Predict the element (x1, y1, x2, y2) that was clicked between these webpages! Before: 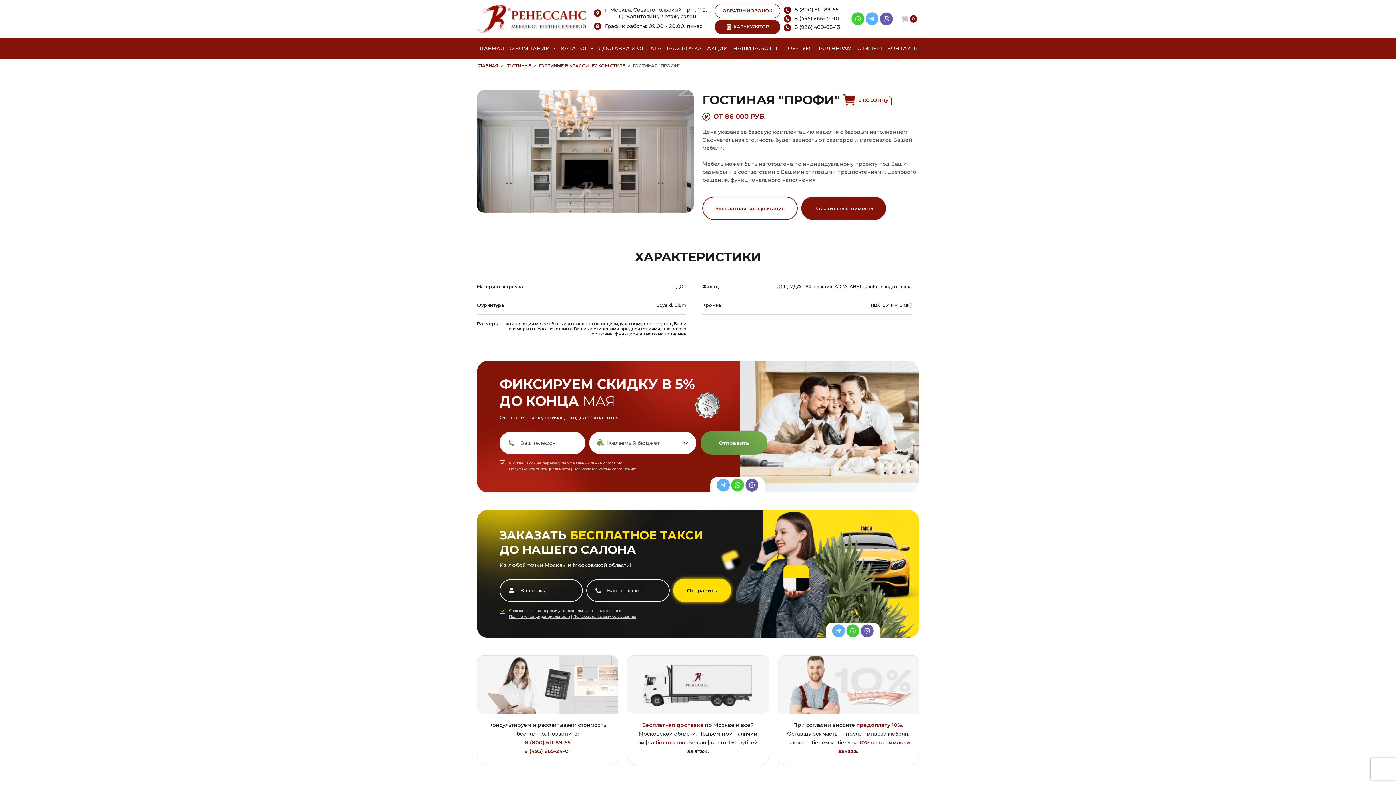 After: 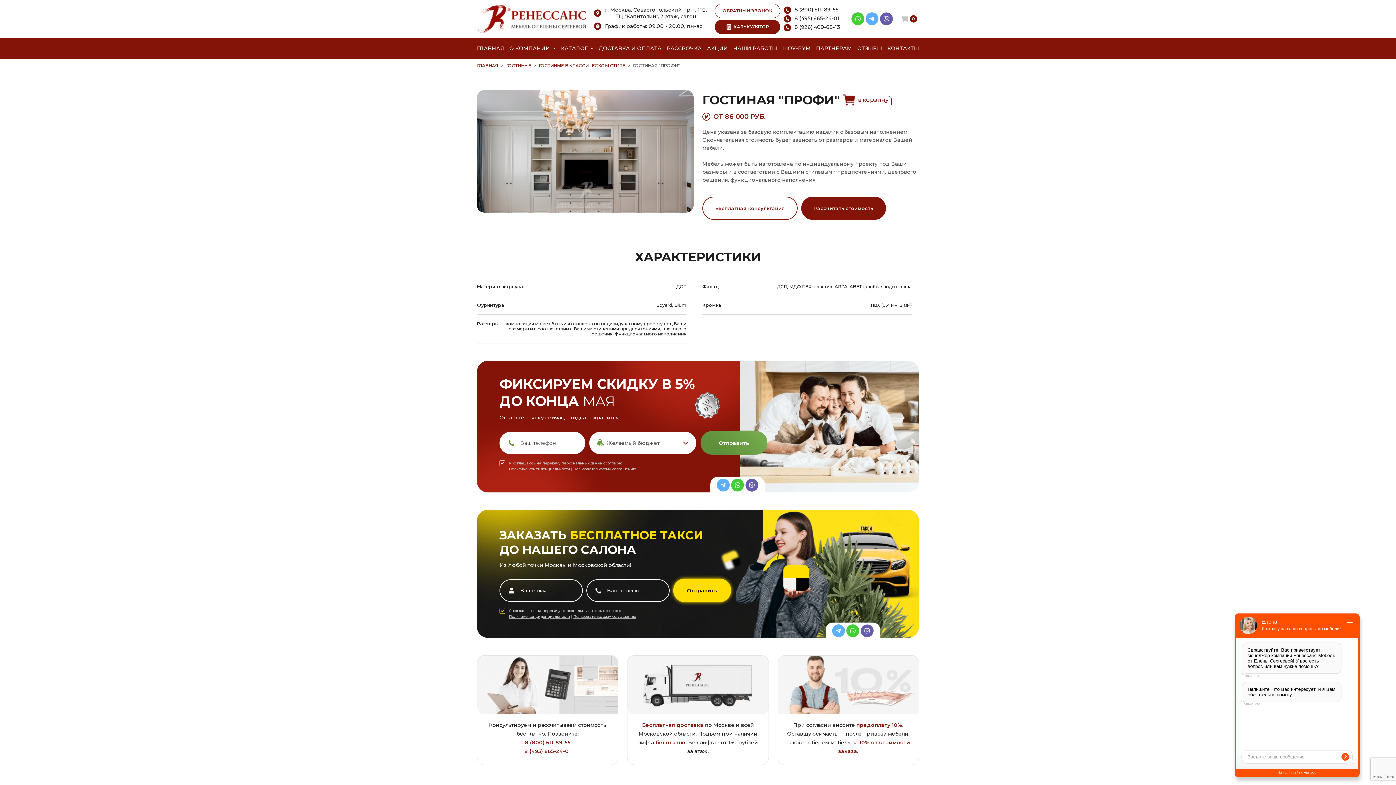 Action: bbox: (717, 478, 730, 491)